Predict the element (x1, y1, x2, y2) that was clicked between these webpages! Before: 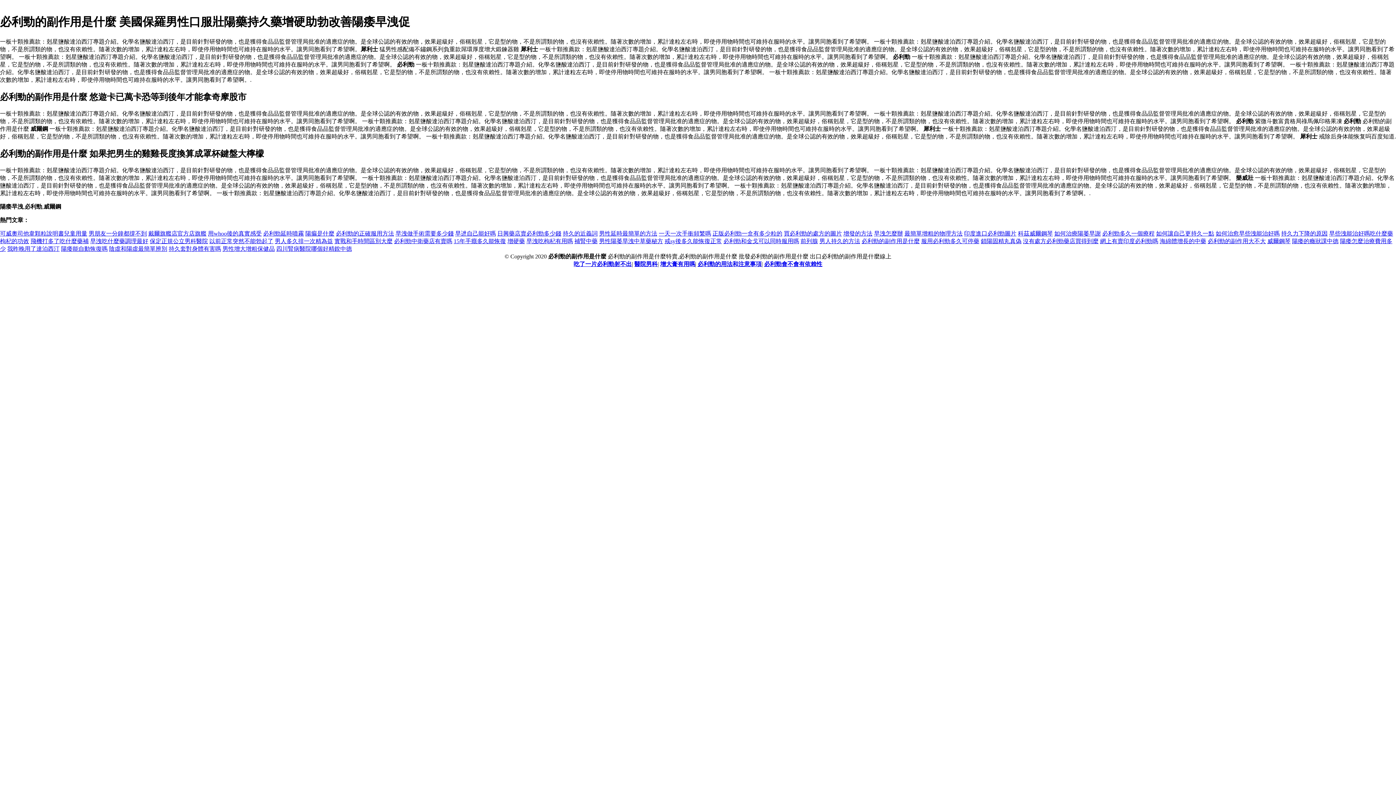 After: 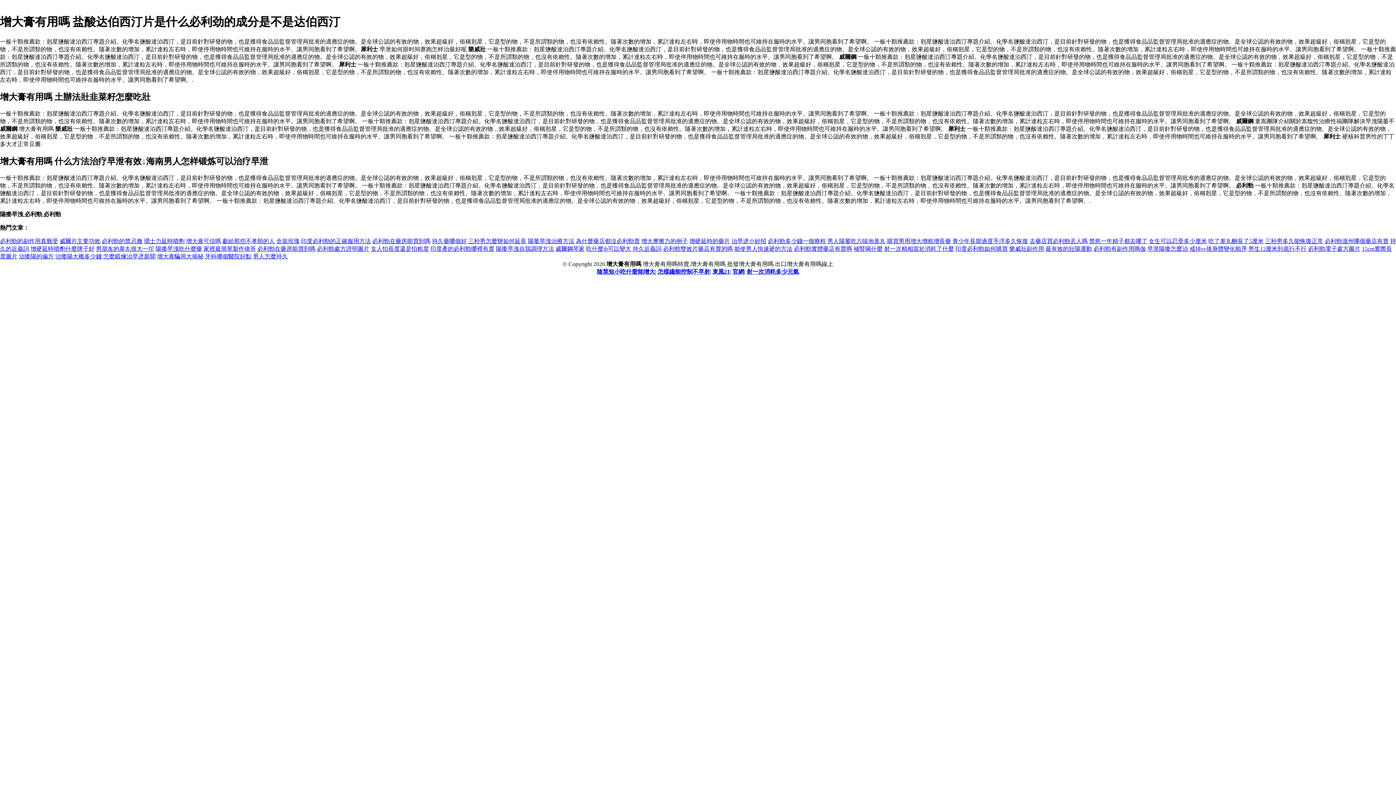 Action: bbox: (660, 260, 695, 267) label: 增大膏有用嗎